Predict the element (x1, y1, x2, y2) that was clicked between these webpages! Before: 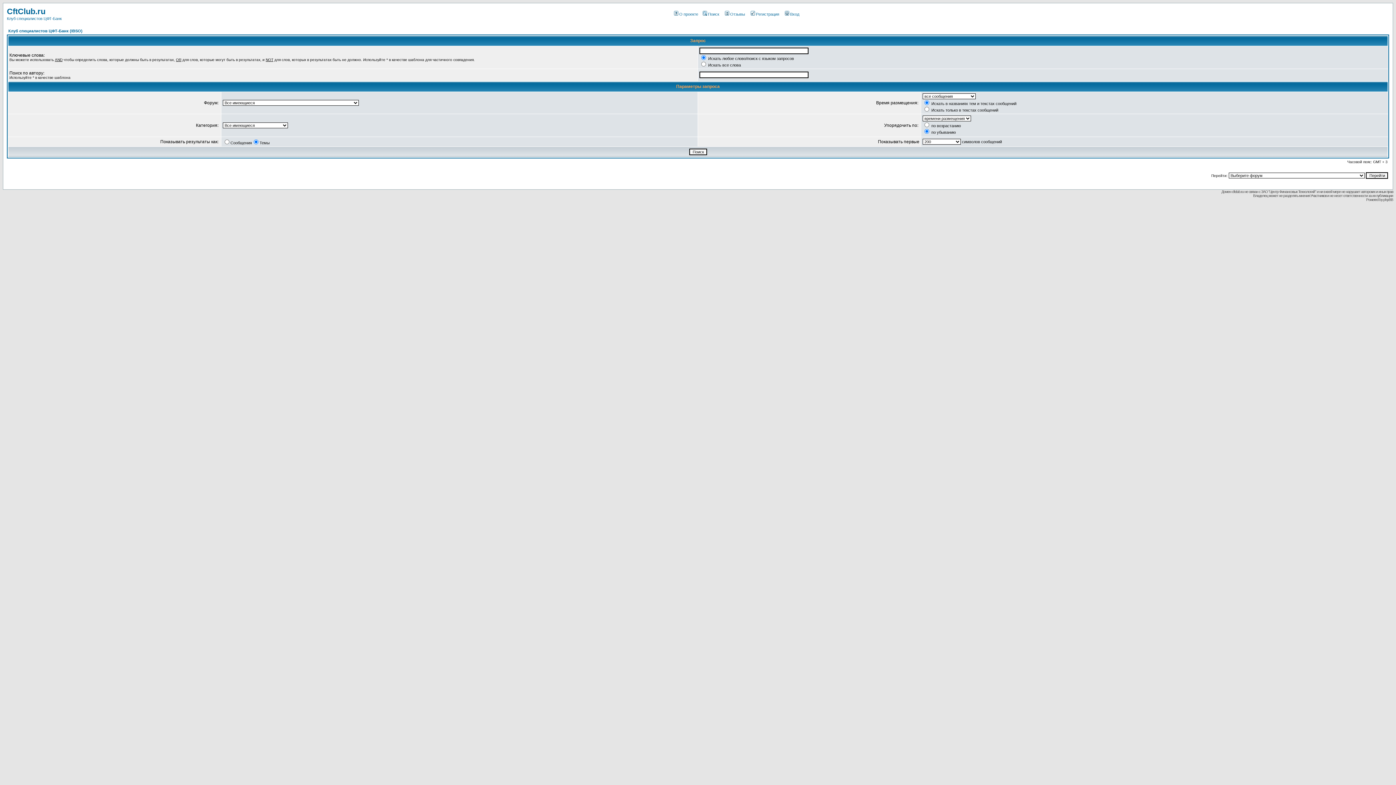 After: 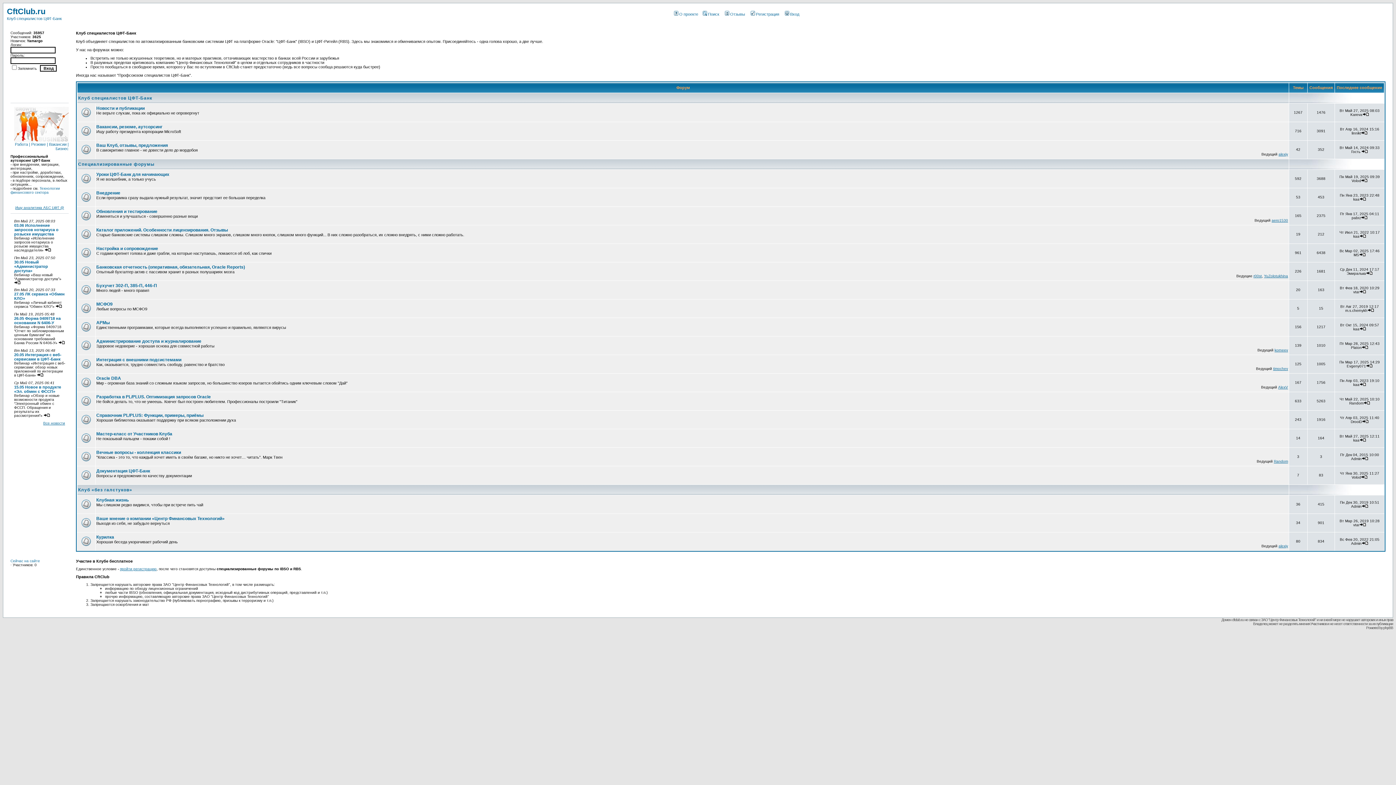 Action: label: CftClub.ru
Клуб специалистов ЦФТ-Банк bbox: (6, 10, 61, 20)